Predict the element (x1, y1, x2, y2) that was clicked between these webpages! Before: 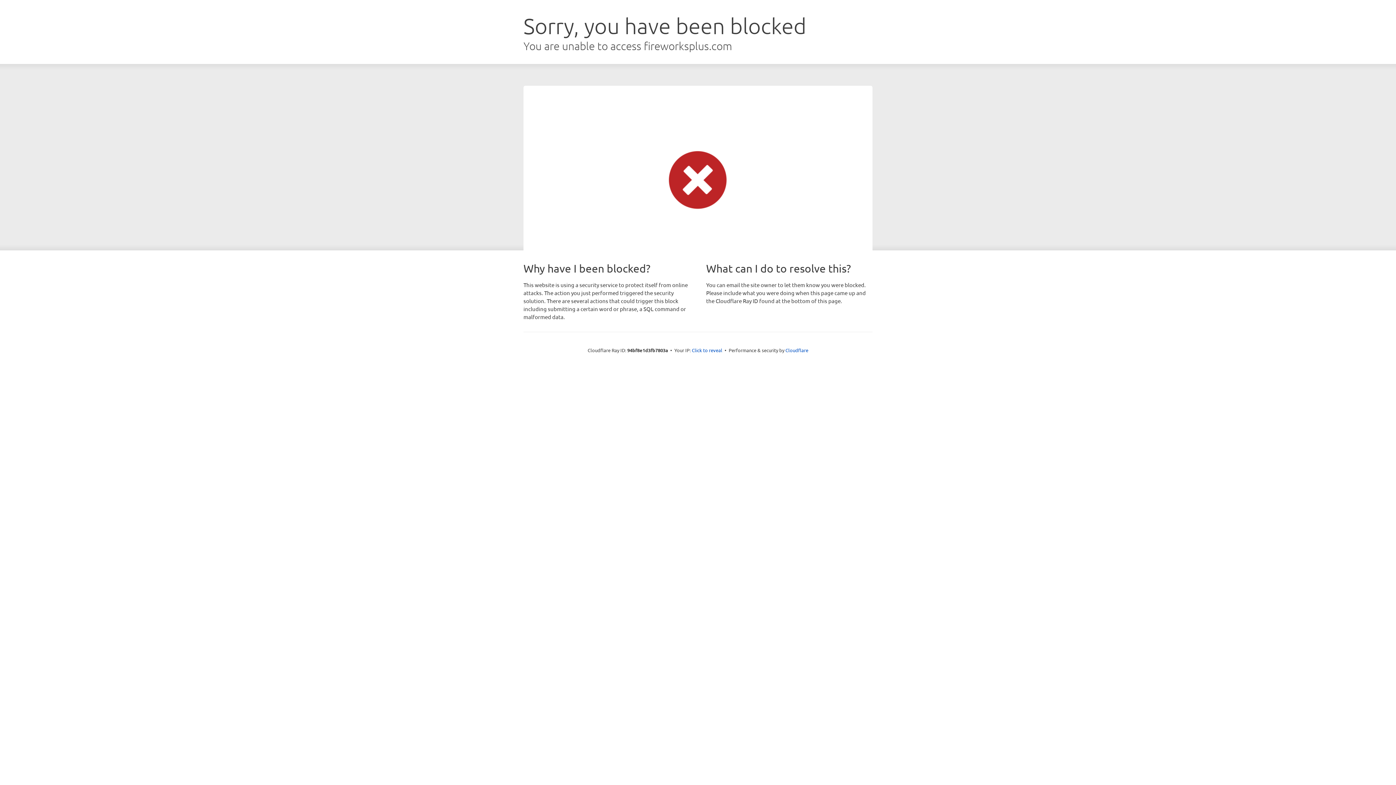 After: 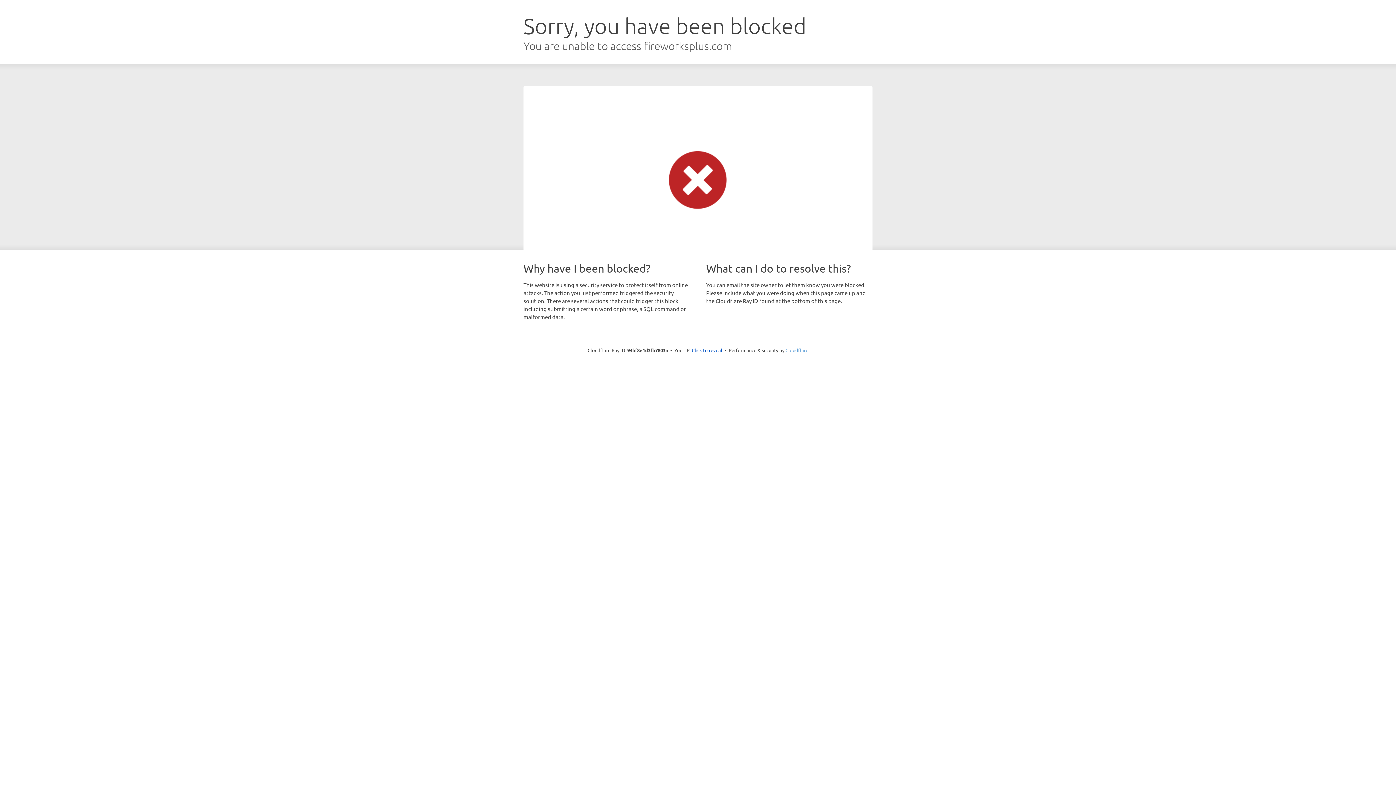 Action: bbox: (785, 347, 808, 353) label: Cloudflare